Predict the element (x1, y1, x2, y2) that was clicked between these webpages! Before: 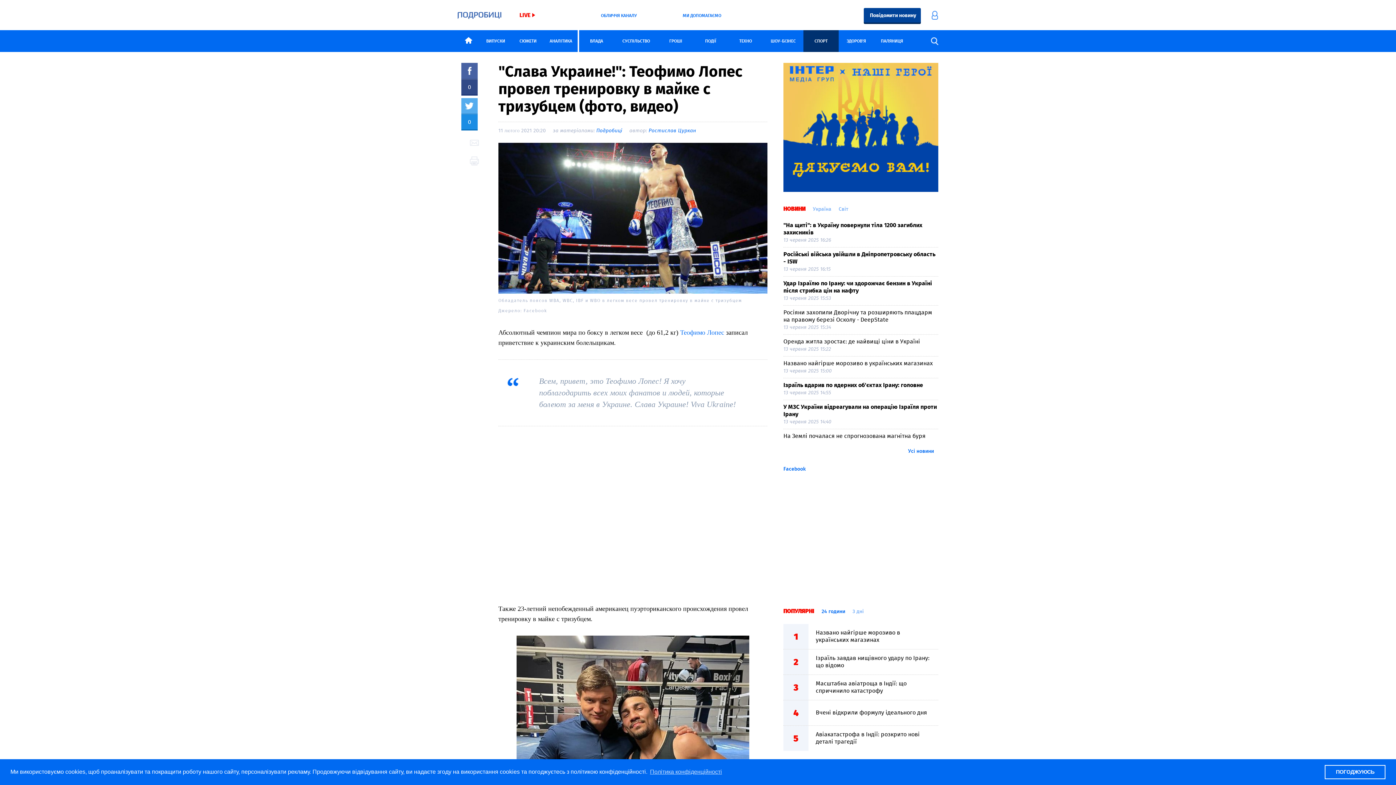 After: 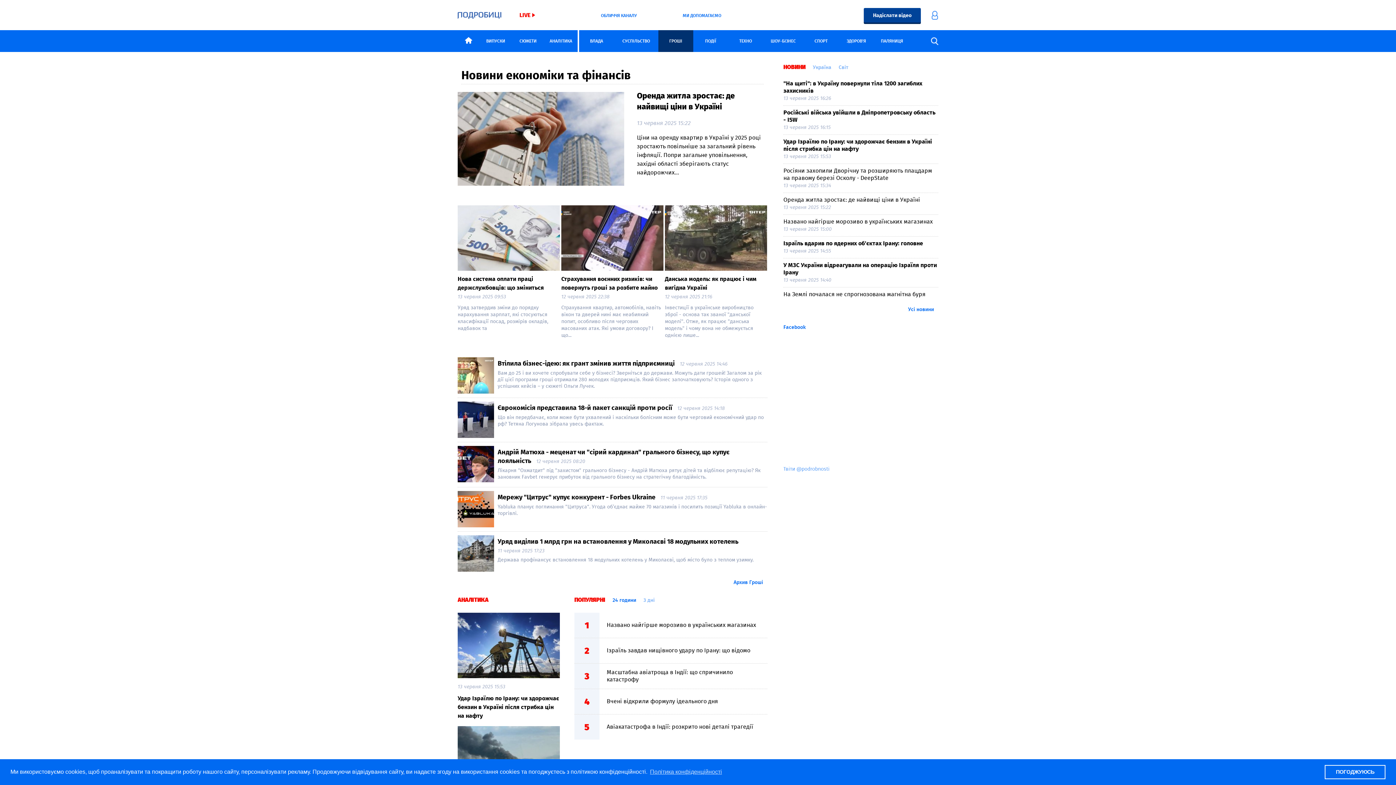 Action: label: ГРОШІ bbox: (658, 30, 693, 52)